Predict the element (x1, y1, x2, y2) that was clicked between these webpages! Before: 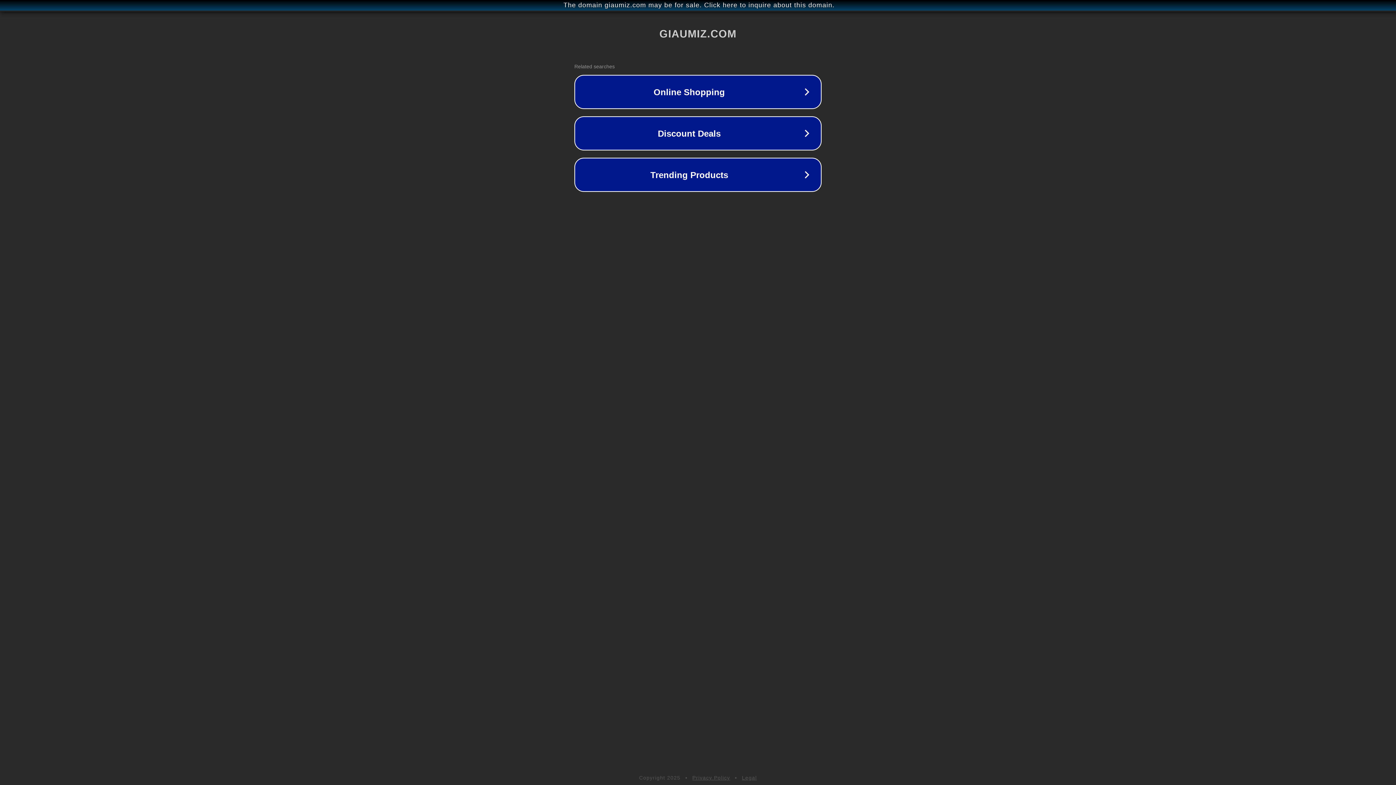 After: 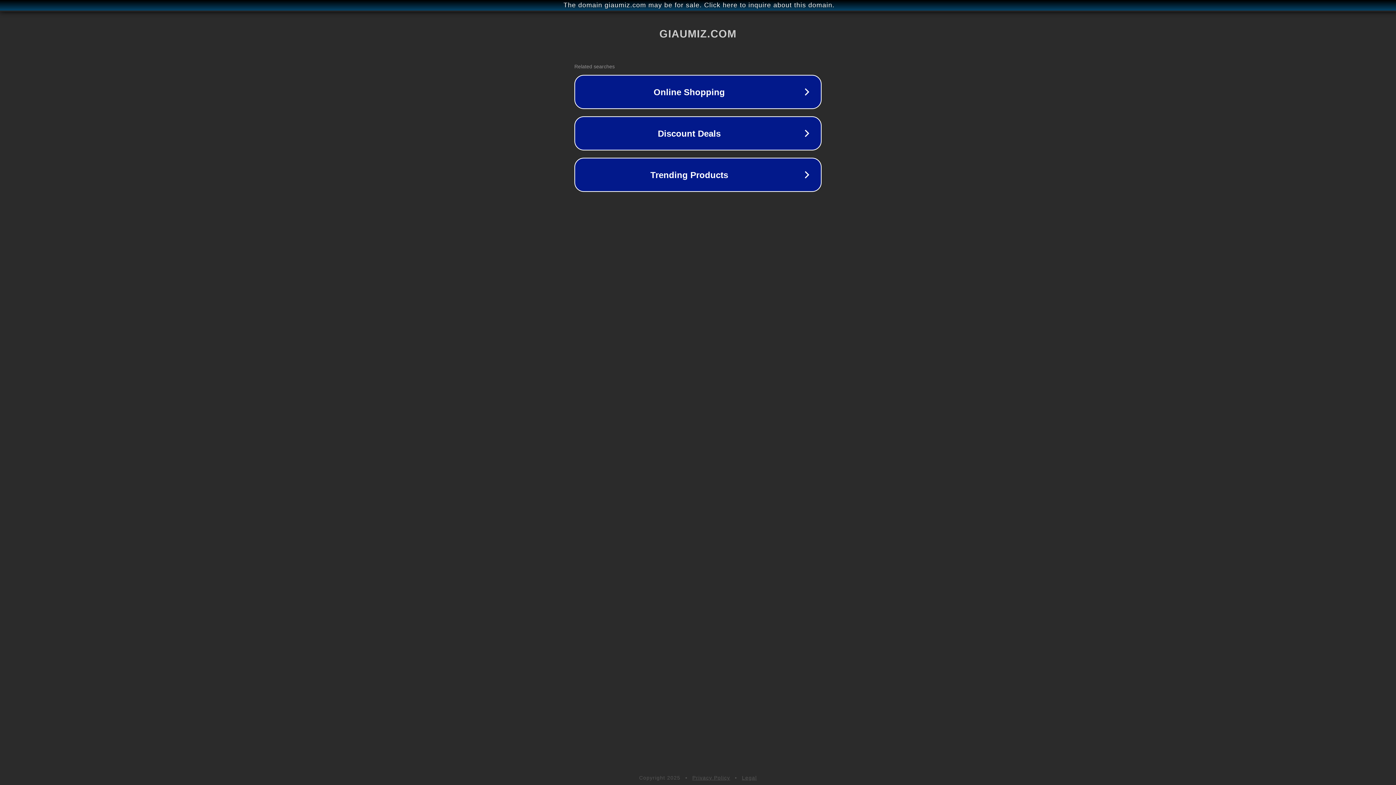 Action: bbox: (742, 775, 757, 781) label: Legal